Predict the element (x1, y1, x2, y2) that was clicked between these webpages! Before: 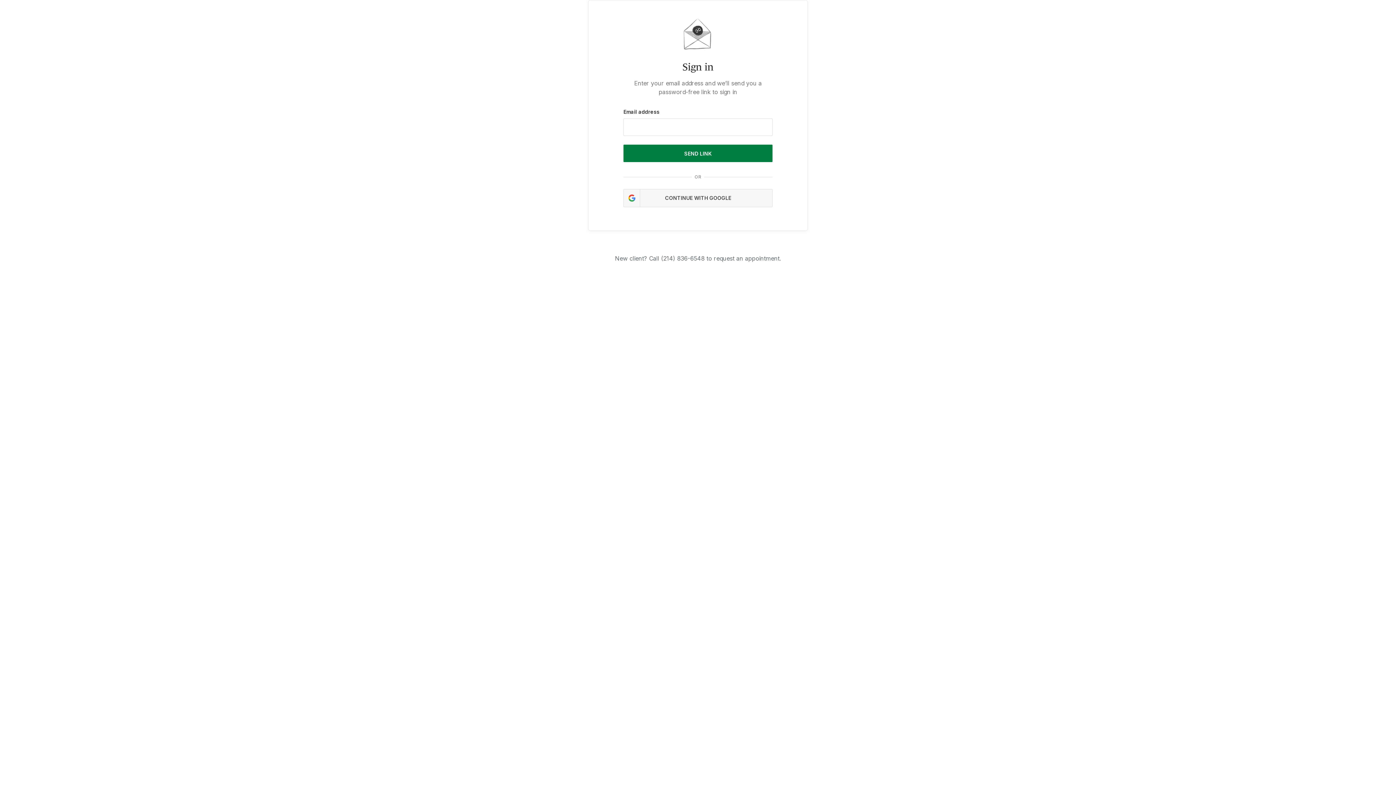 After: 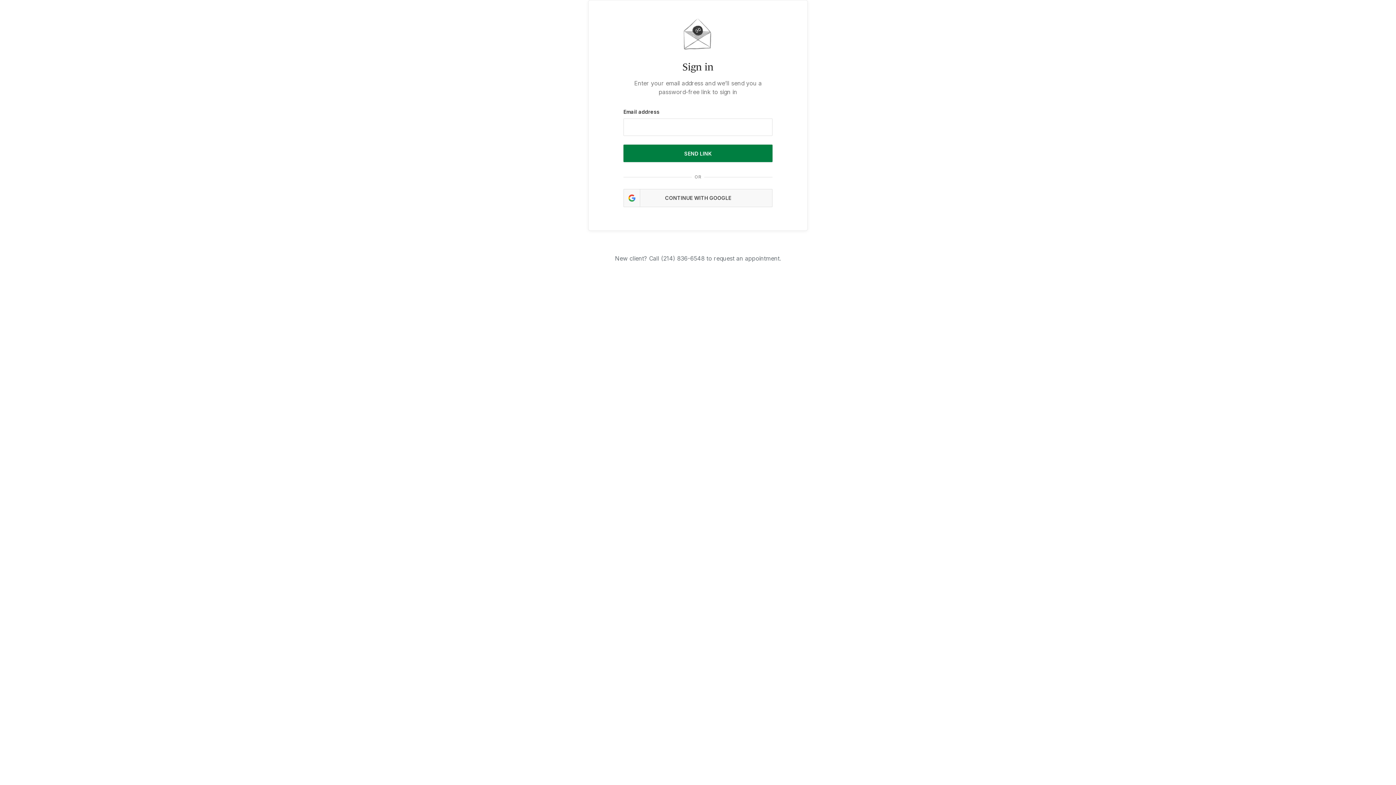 Action: label: SEND LINK bbox: (623, 144, 772, 162)